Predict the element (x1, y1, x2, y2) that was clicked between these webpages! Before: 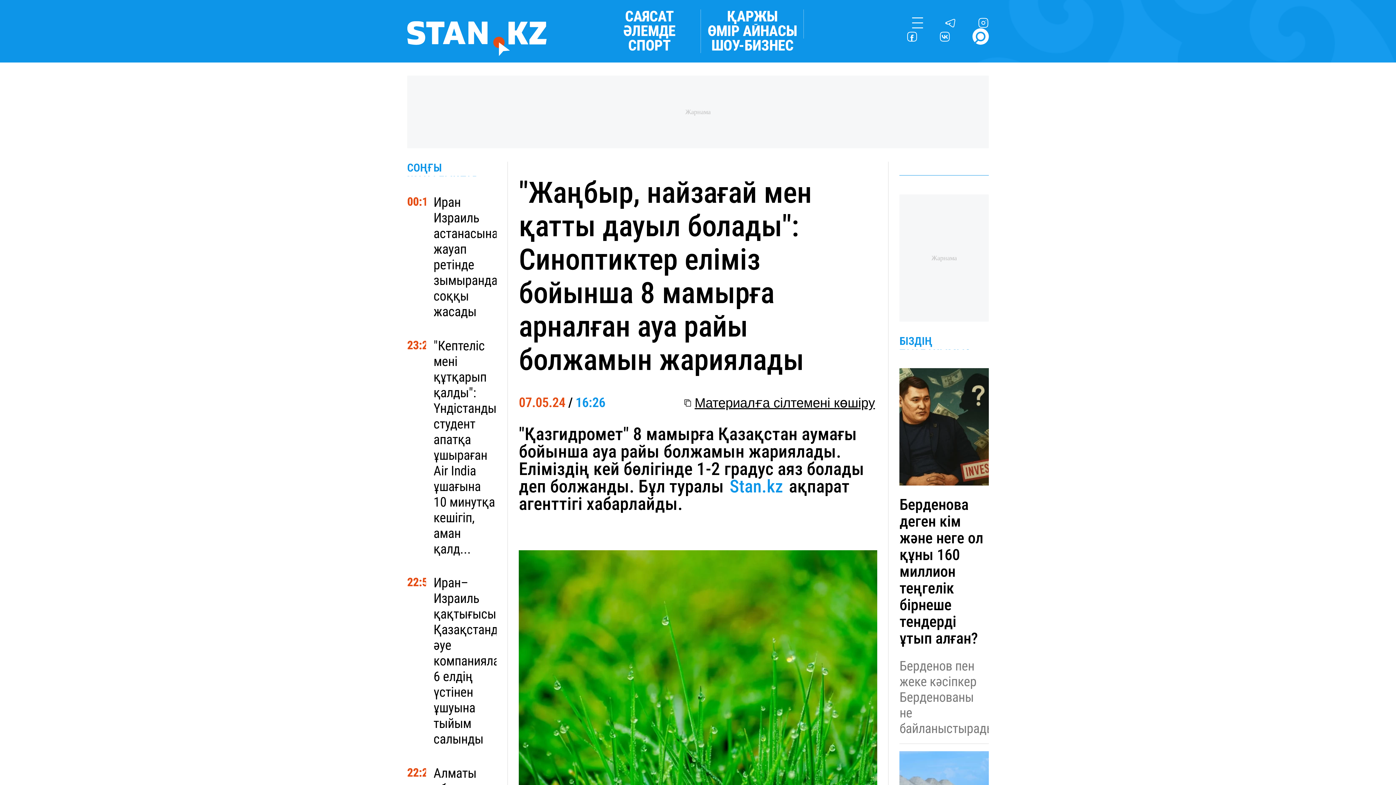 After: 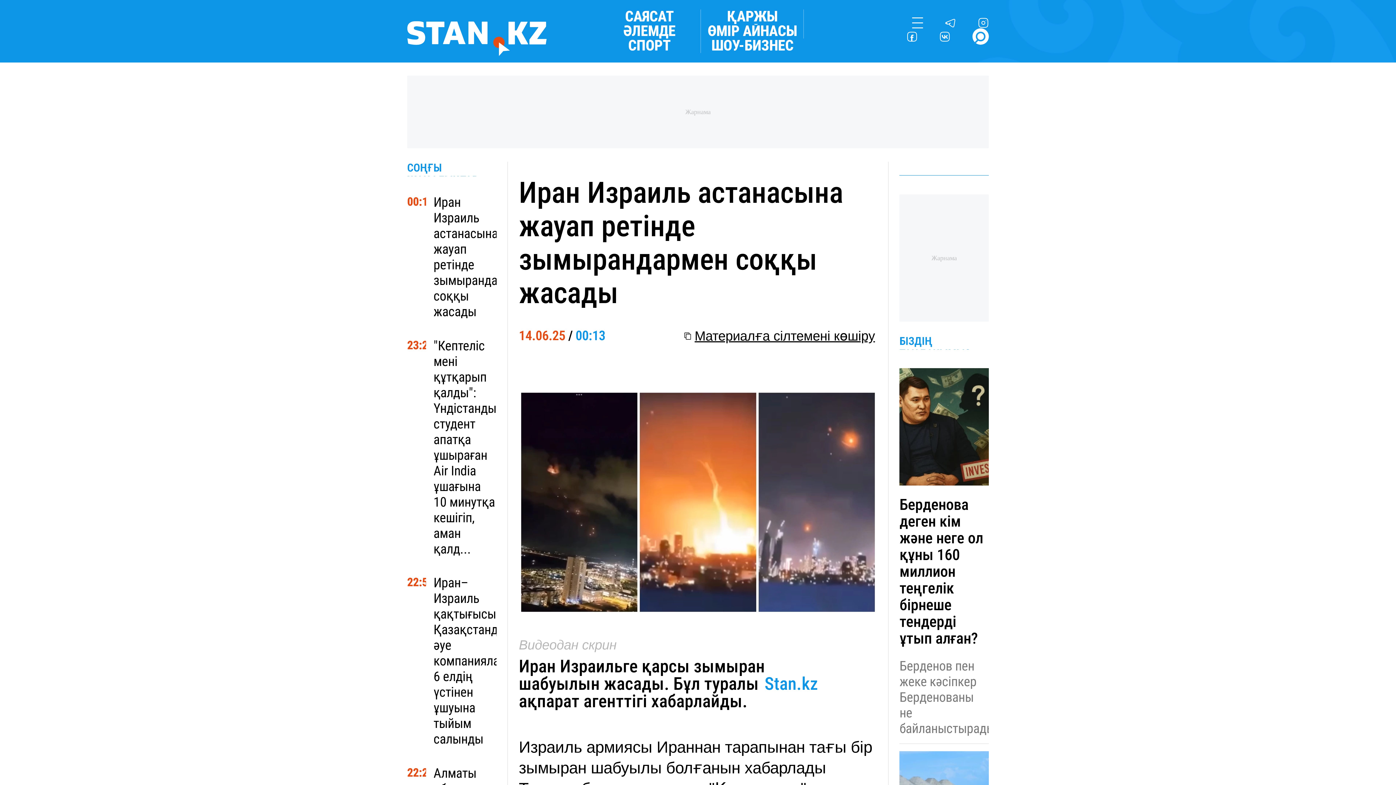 Action: bbox: (433, 194, 496, 319) label: Иран Израиль астанасына жауап ретінде зымырандармен соққы жасады